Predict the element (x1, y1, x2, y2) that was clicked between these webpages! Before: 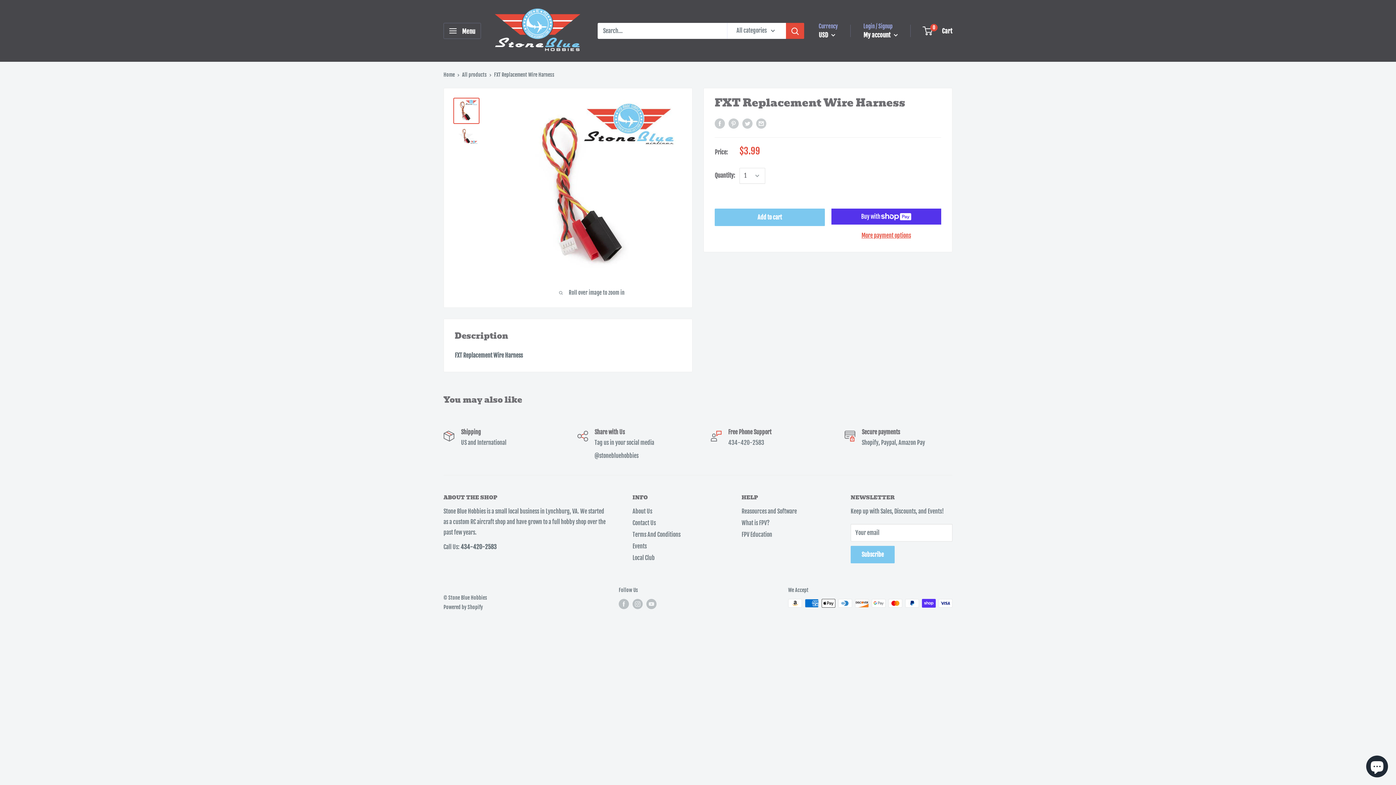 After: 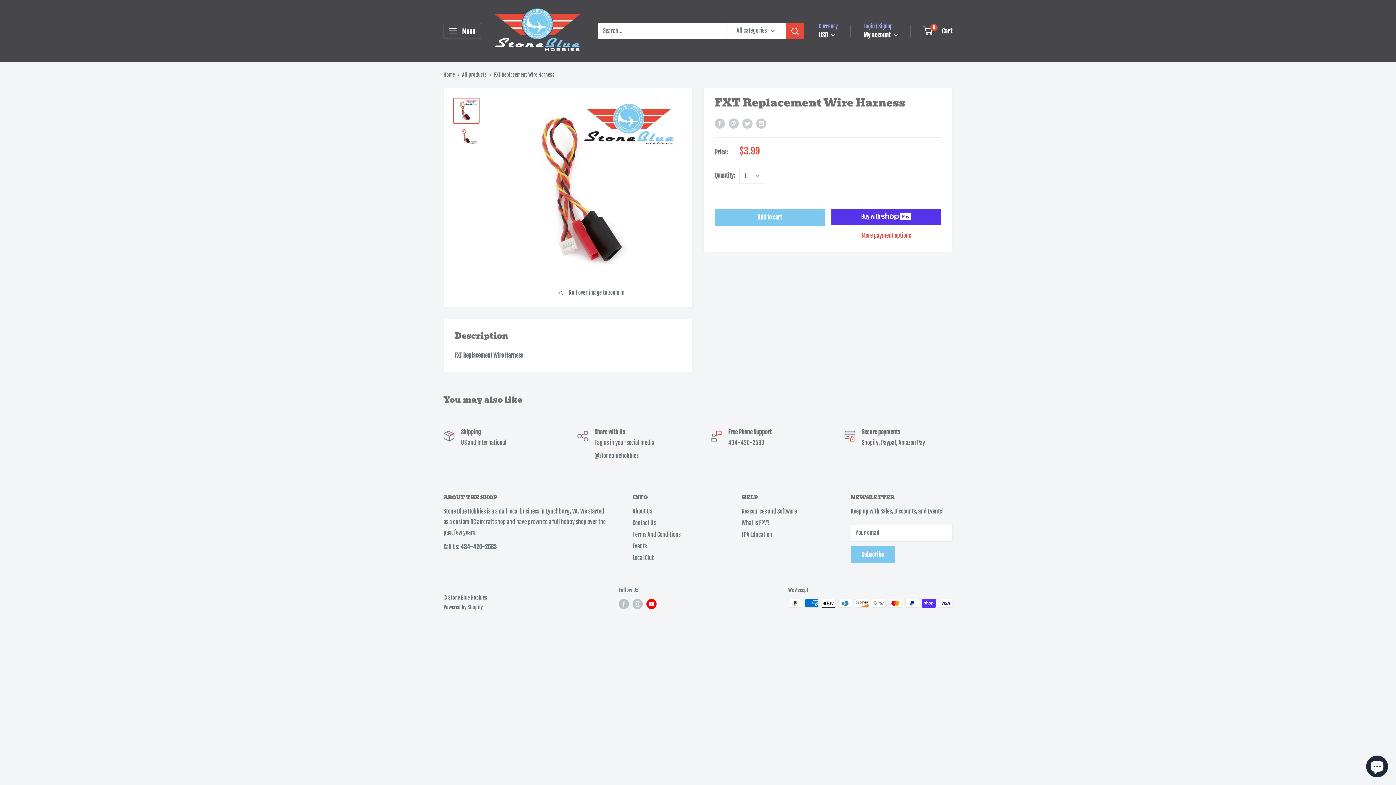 Action: label: Follow us on YouTube bbox: (646, 599, 656, 609)